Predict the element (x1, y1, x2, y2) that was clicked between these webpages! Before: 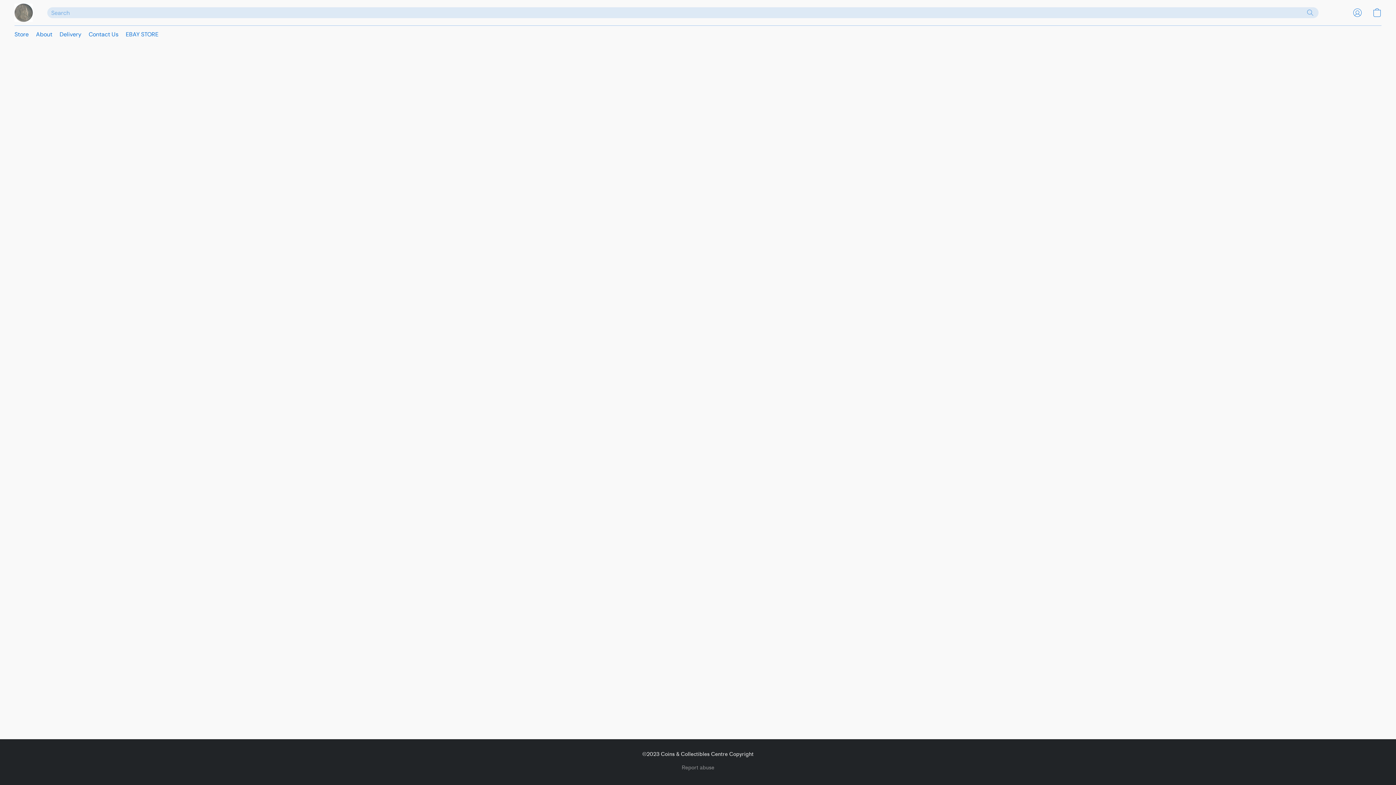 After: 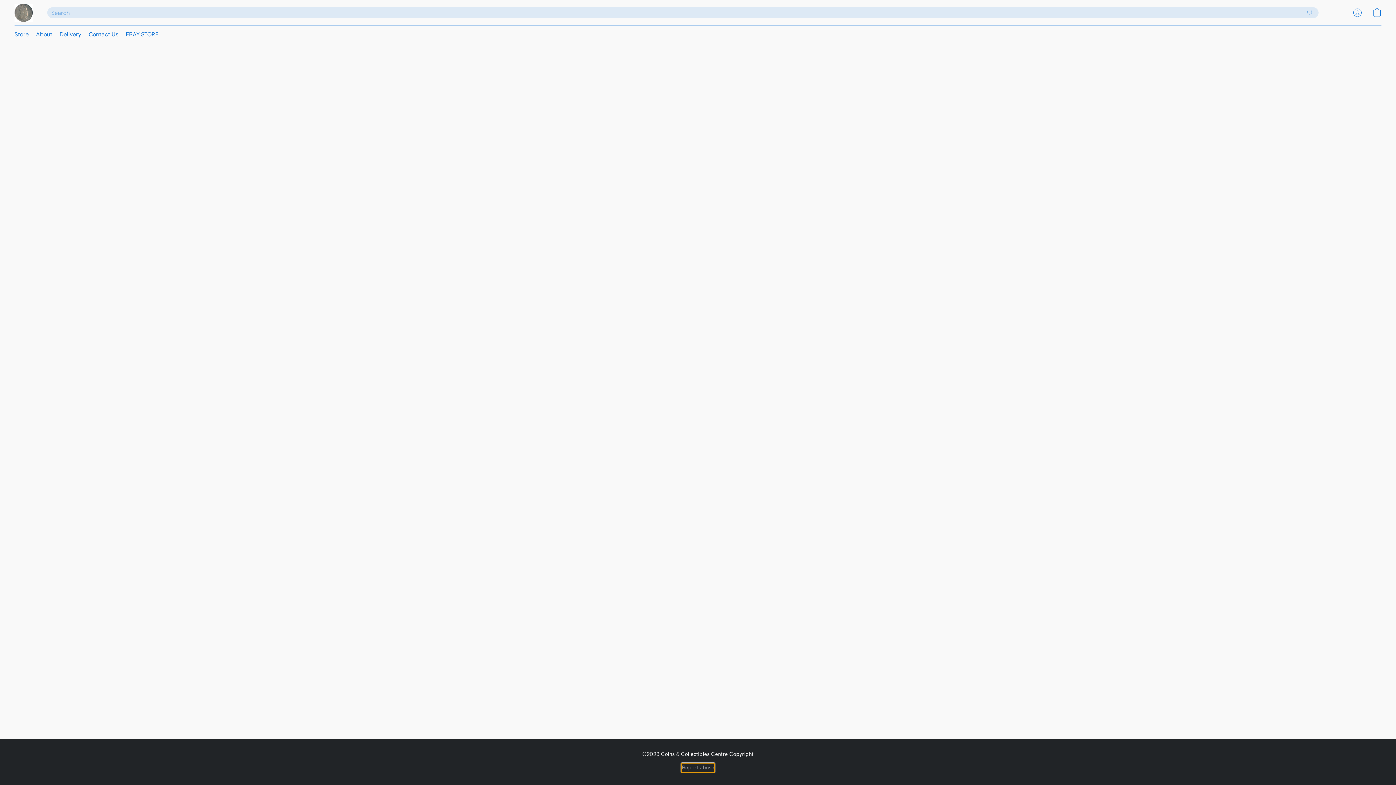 Action: bbox: (681, 764, 714, 772) label: Report abuse in a new tab